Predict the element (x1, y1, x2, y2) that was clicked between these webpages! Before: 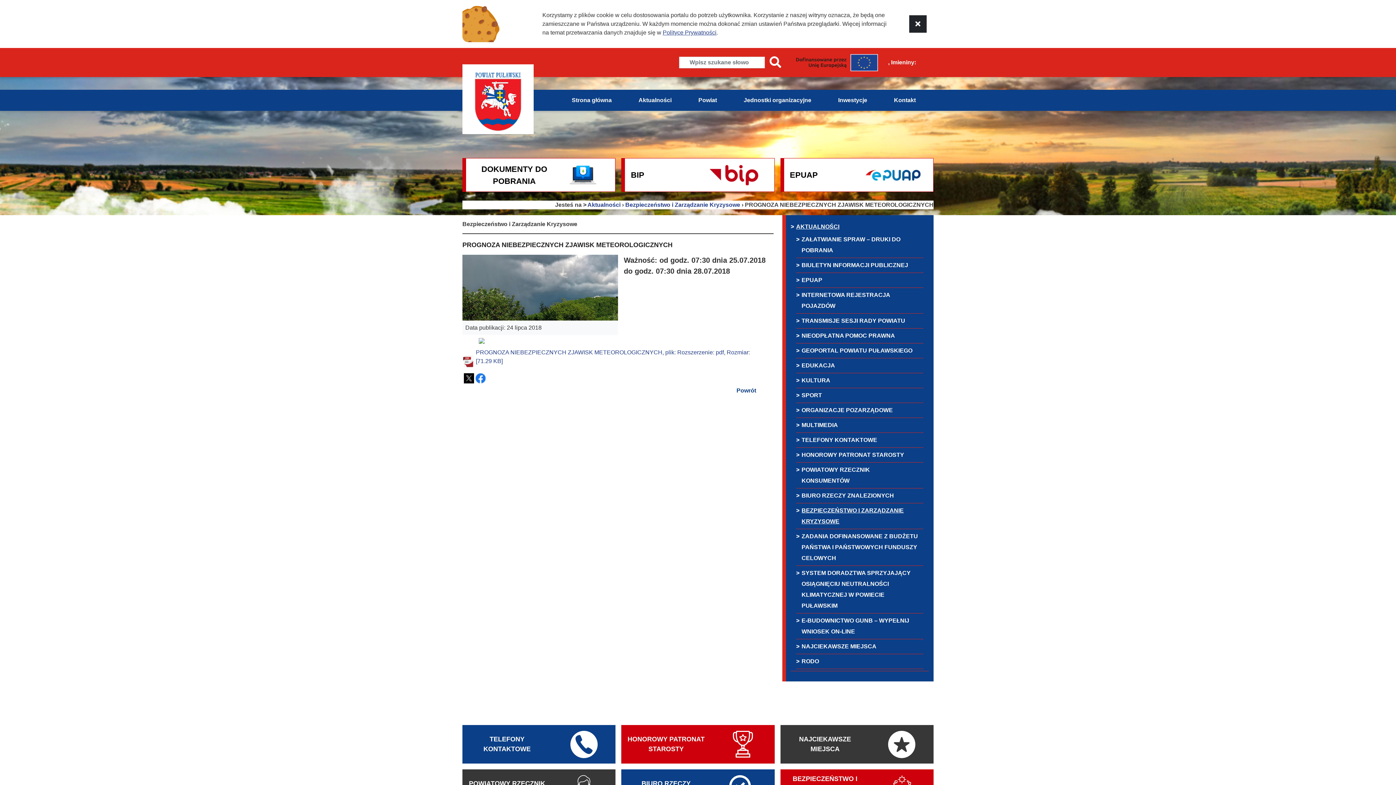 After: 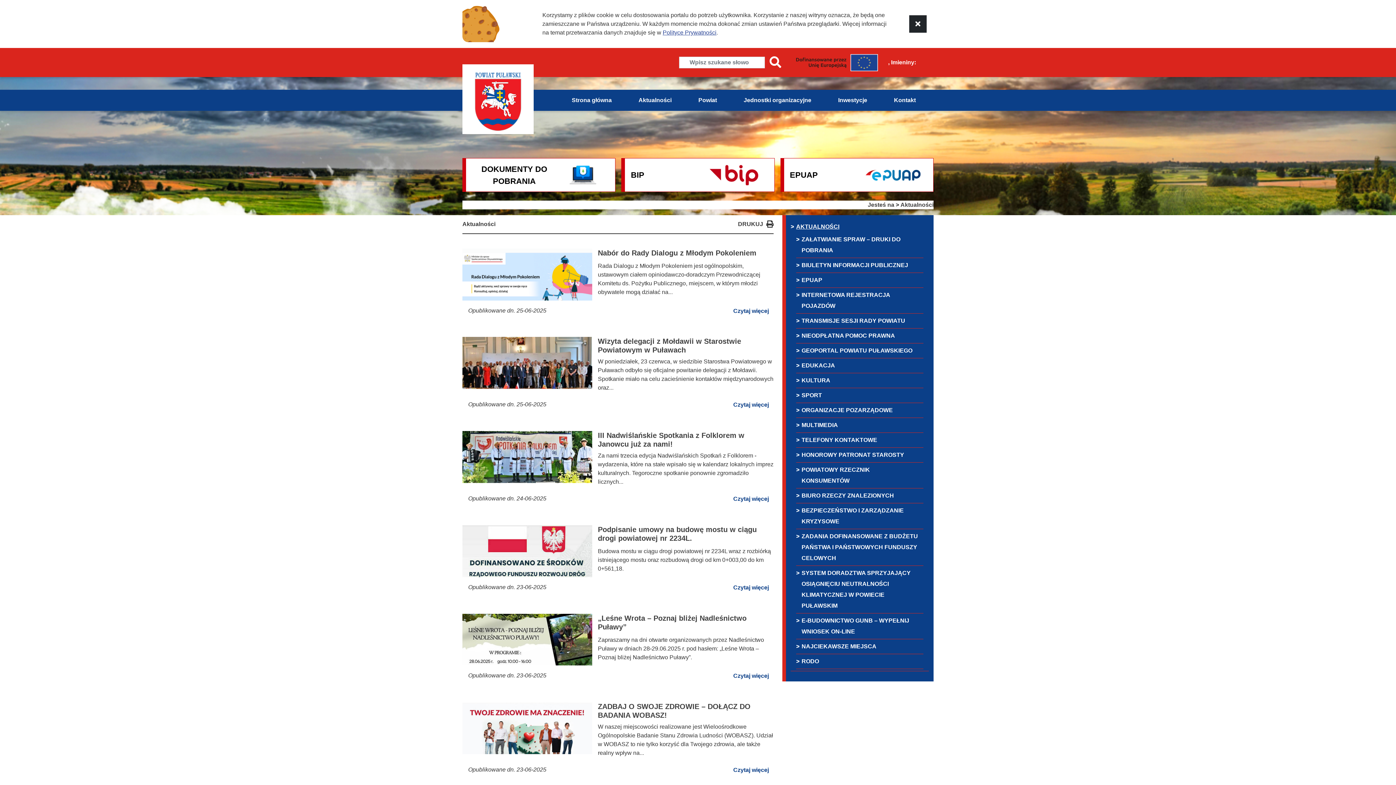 Action: bbox: (638, 89, 671, 110) label: Aktualności